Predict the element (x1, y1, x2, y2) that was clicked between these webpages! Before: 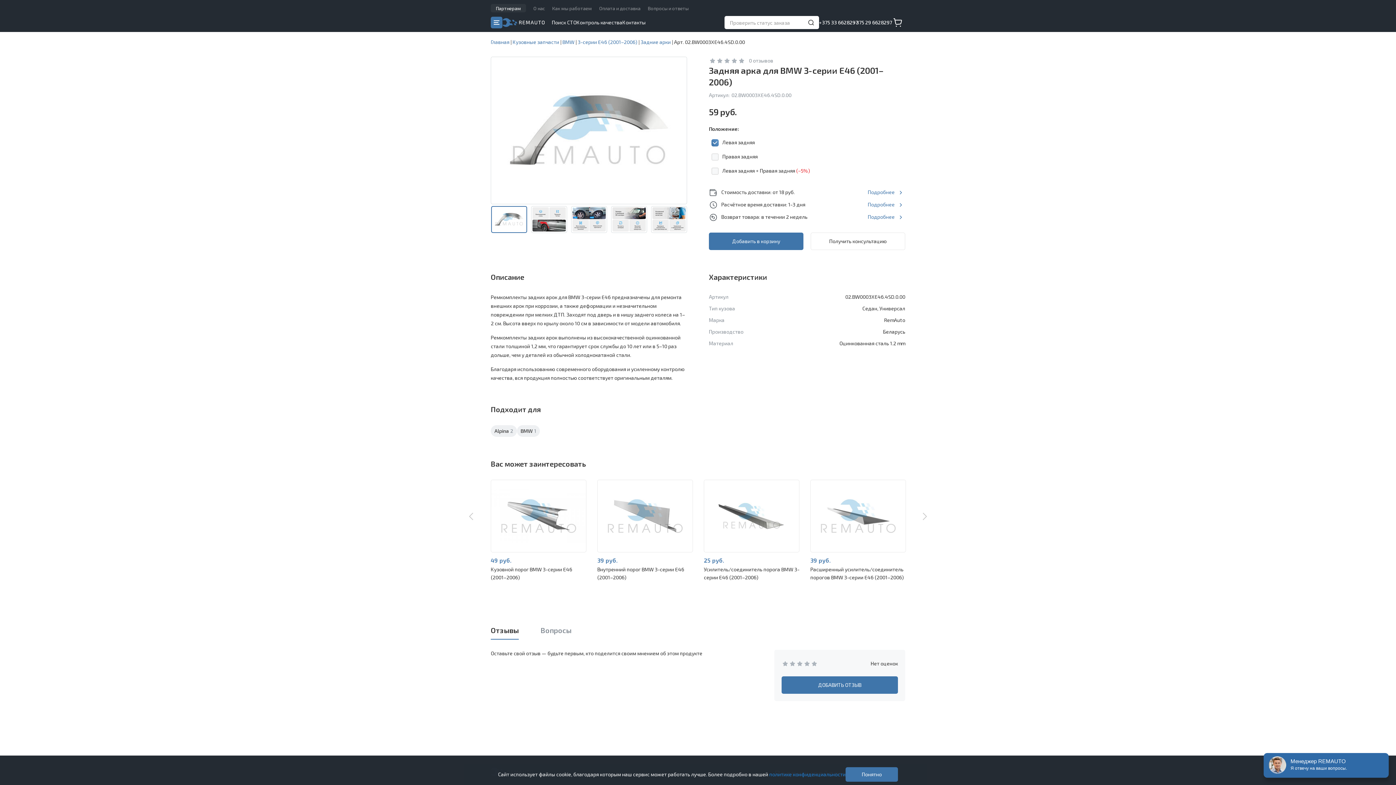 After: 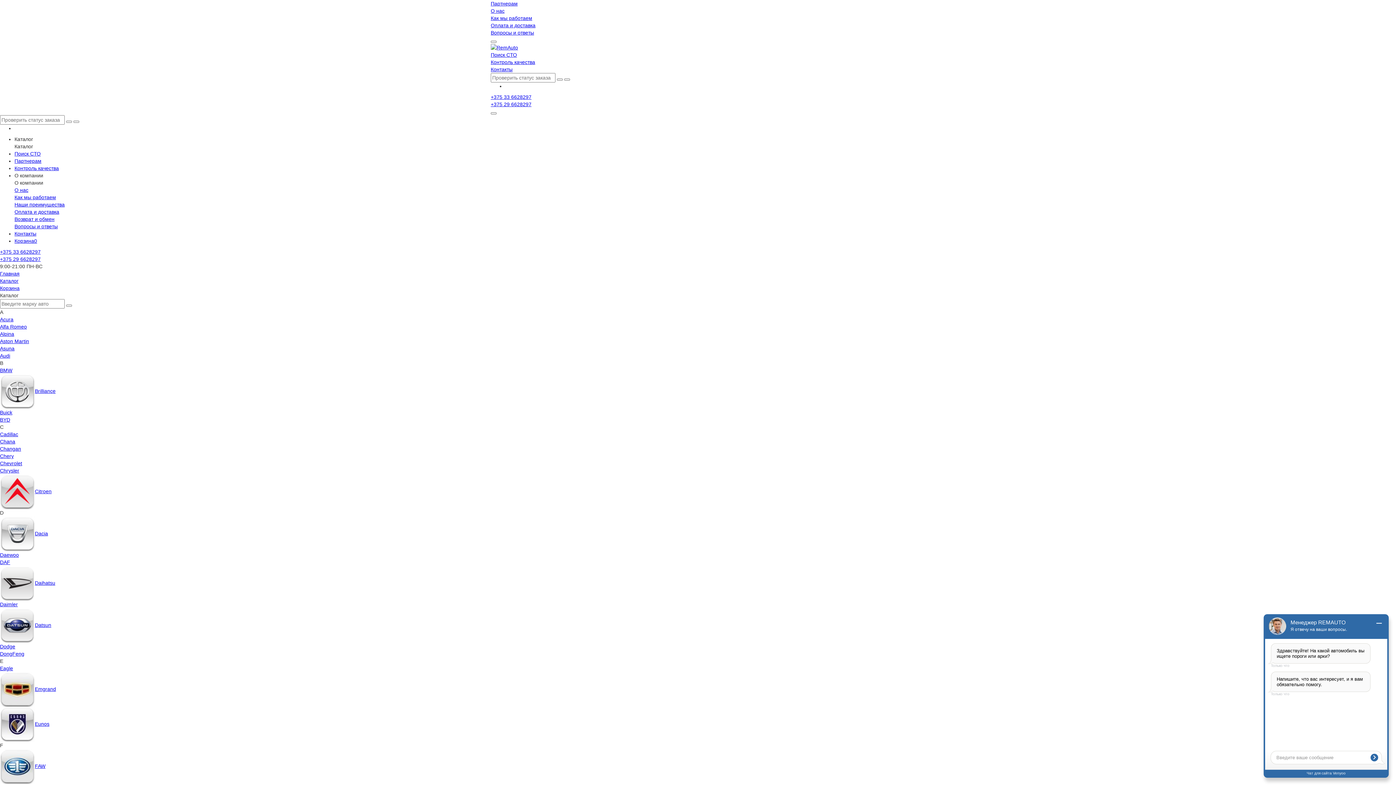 Action: label: Кузовные запчасти bbox: (512, 38, 559, 45)